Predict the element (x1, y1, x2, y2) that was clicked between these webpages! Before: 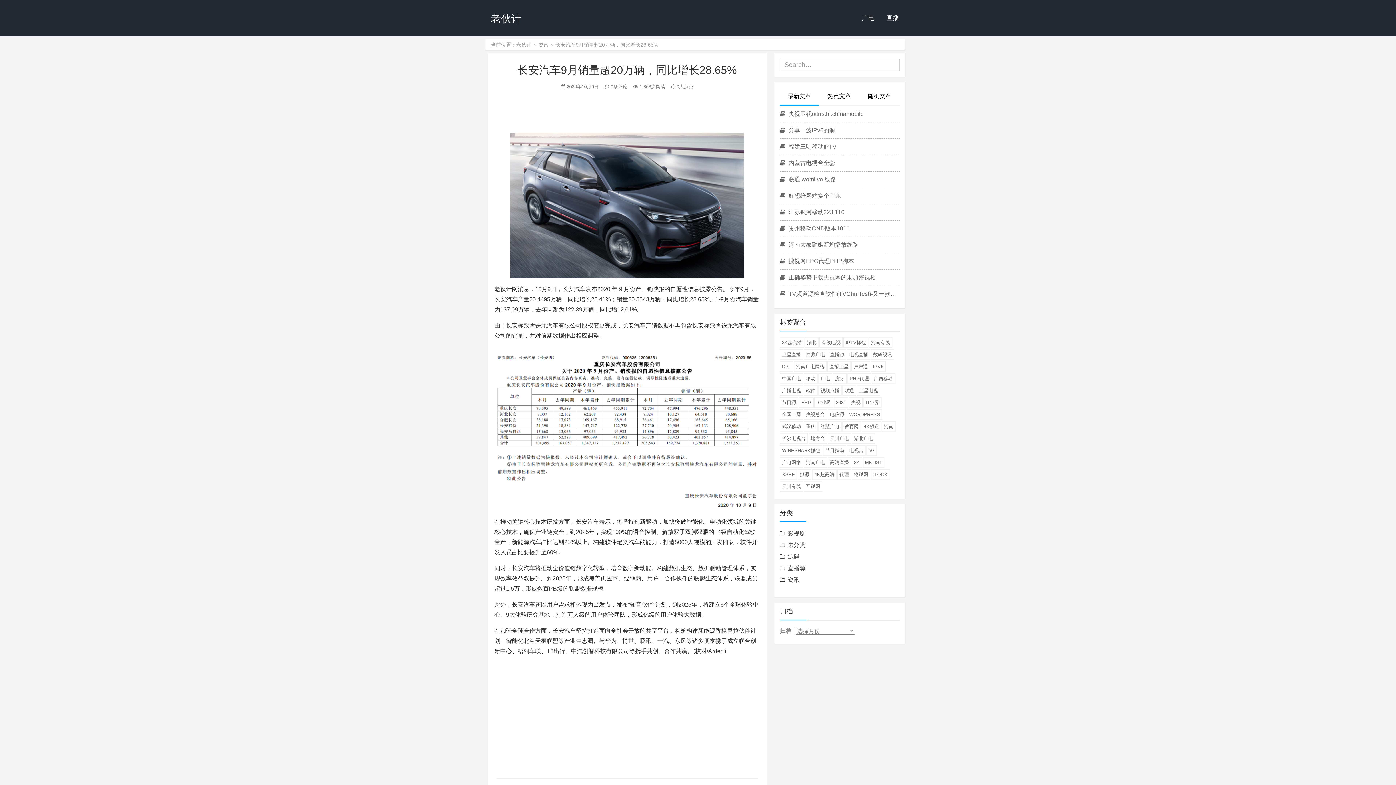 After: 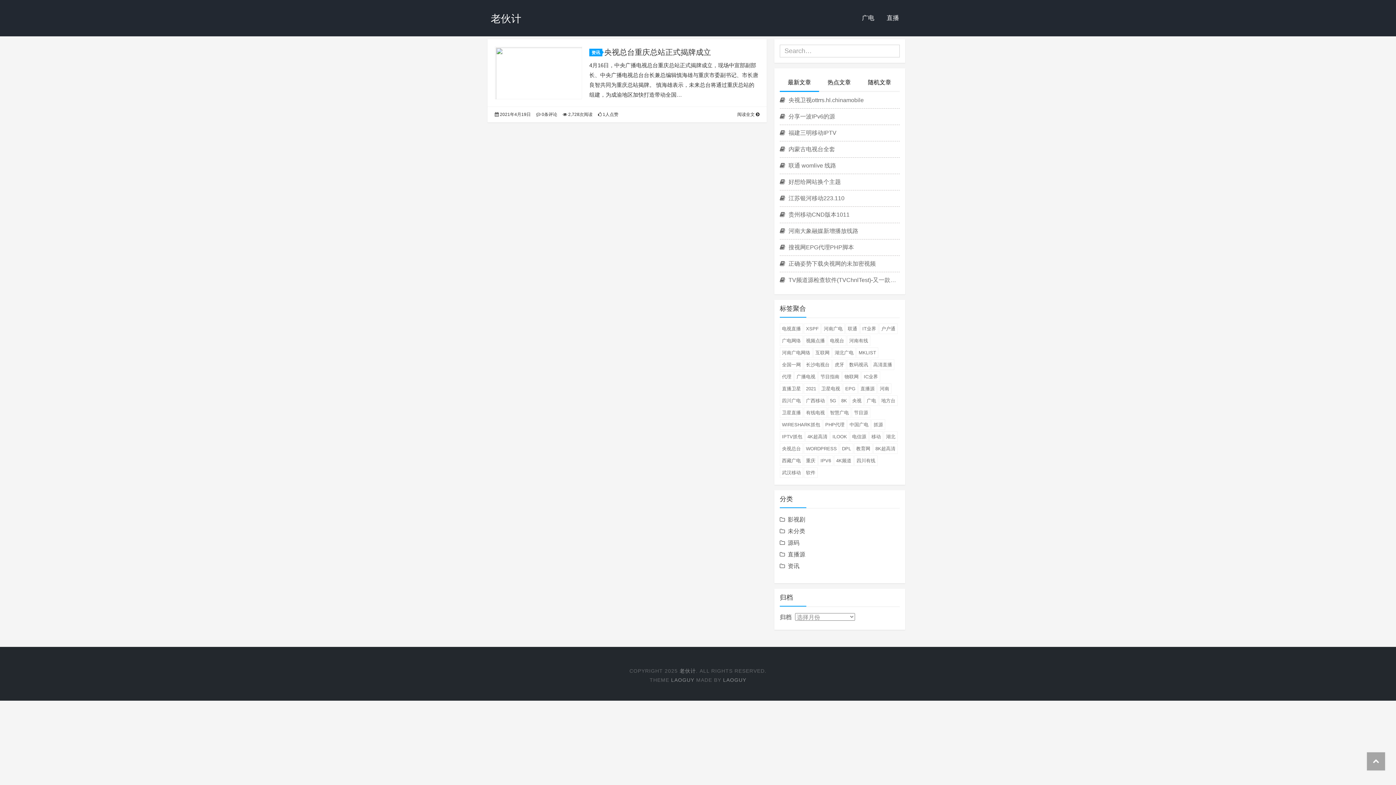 Action: label: 央视总台 bbox: (804, 409, 827, 420)